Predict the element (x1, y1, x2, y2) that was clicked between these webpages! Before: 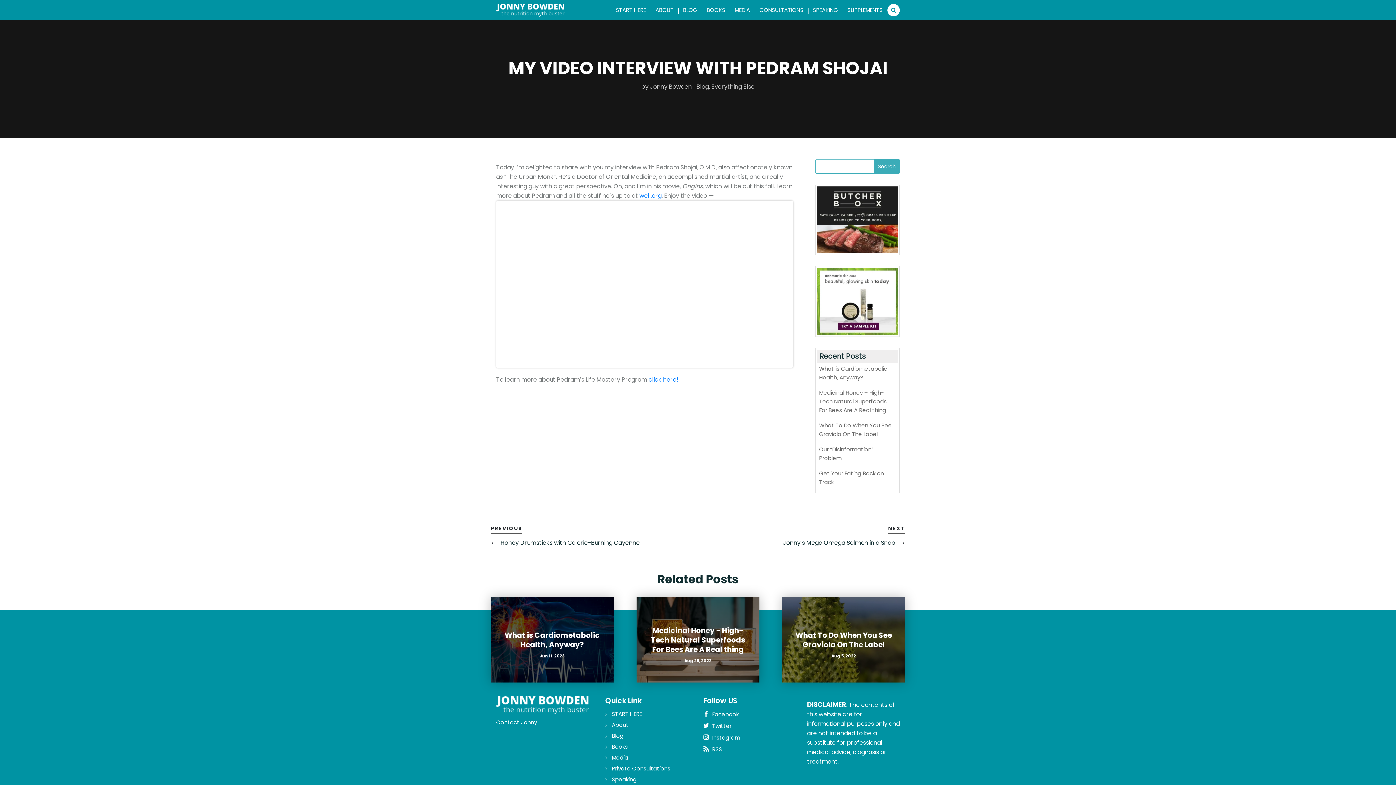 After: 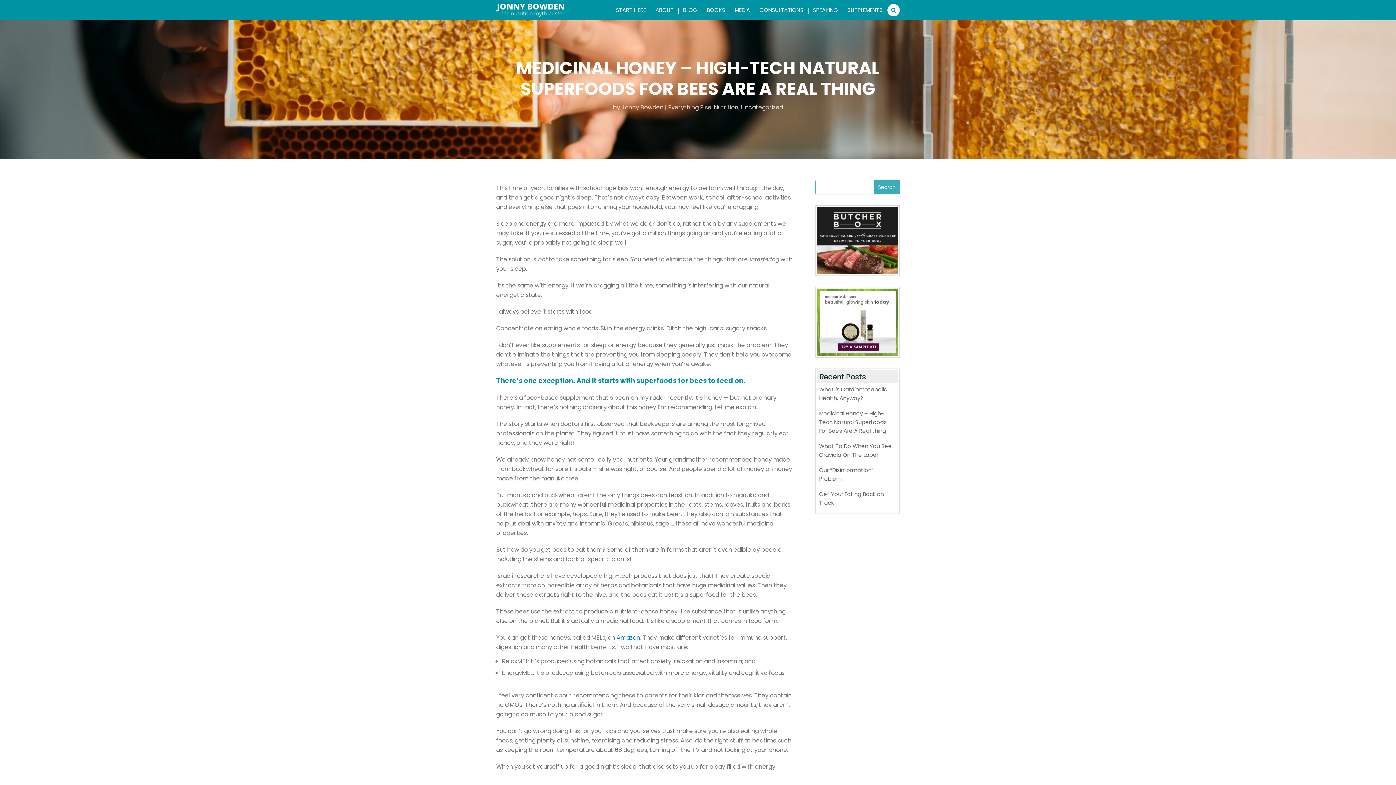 Action: bbox: (651, 625, 745, 654) label: Medicinal Honey - High-Tech Natural Superfoods For Bees Are A Real thing